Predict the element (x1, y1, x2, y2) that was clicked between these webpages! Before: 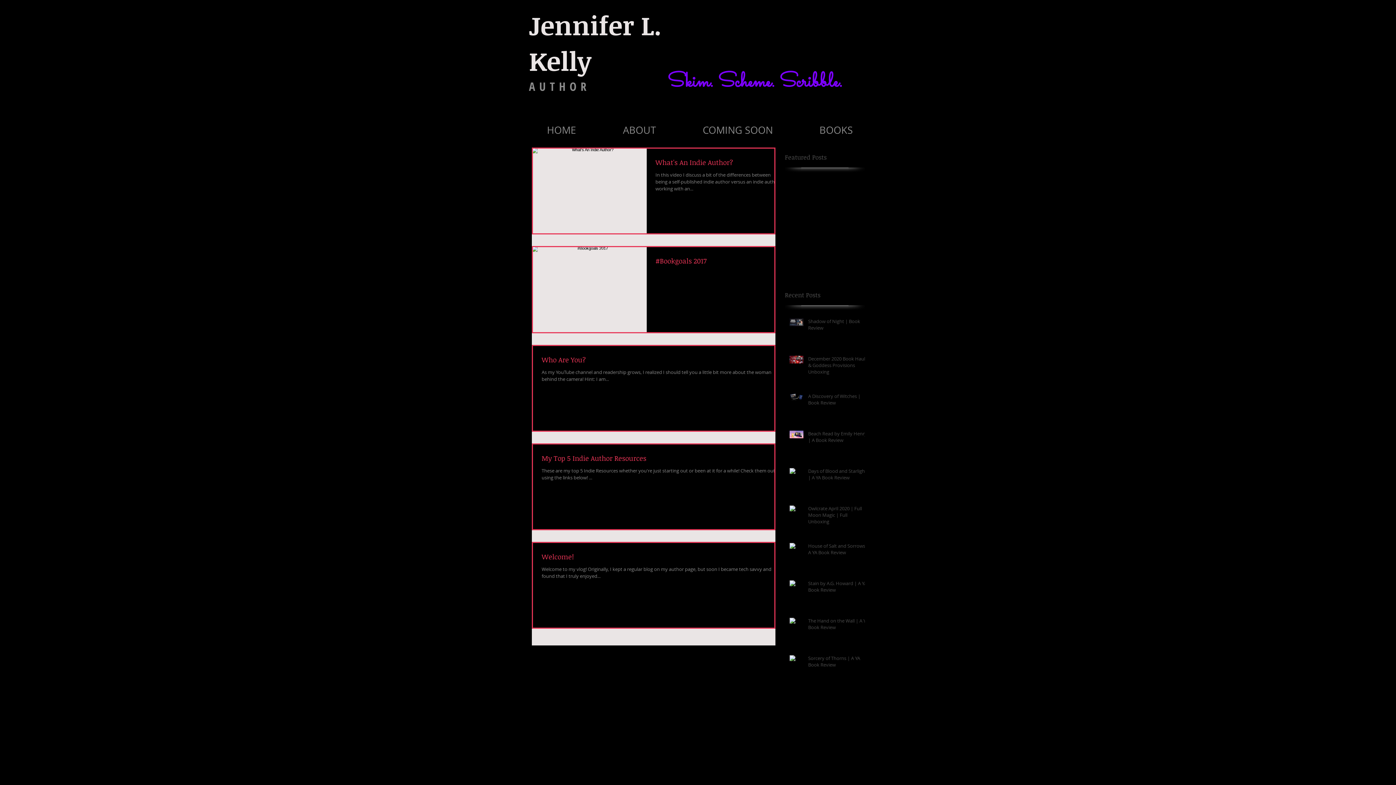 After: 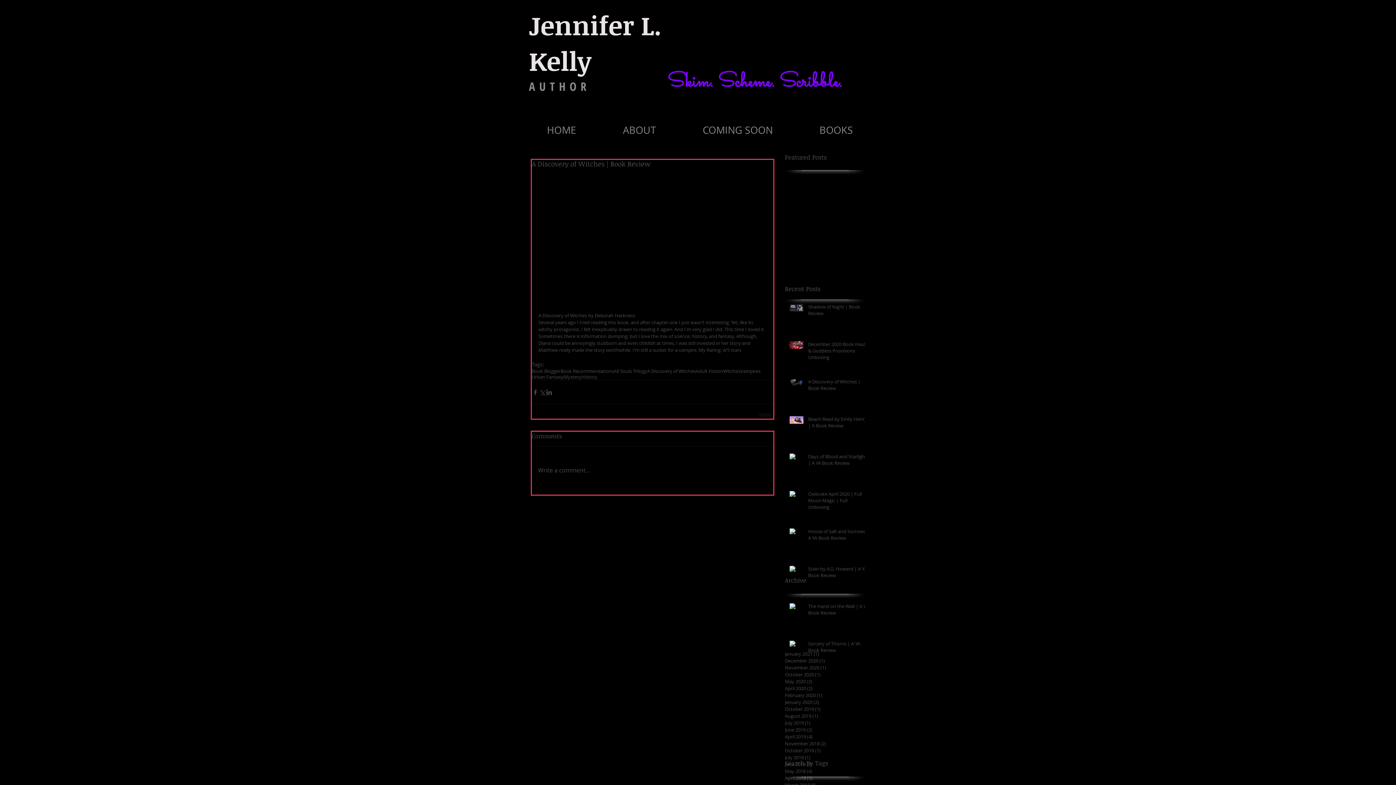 Action: label: A Discovery of Witches | Book Review bbox: (808, 393, 869, 409)